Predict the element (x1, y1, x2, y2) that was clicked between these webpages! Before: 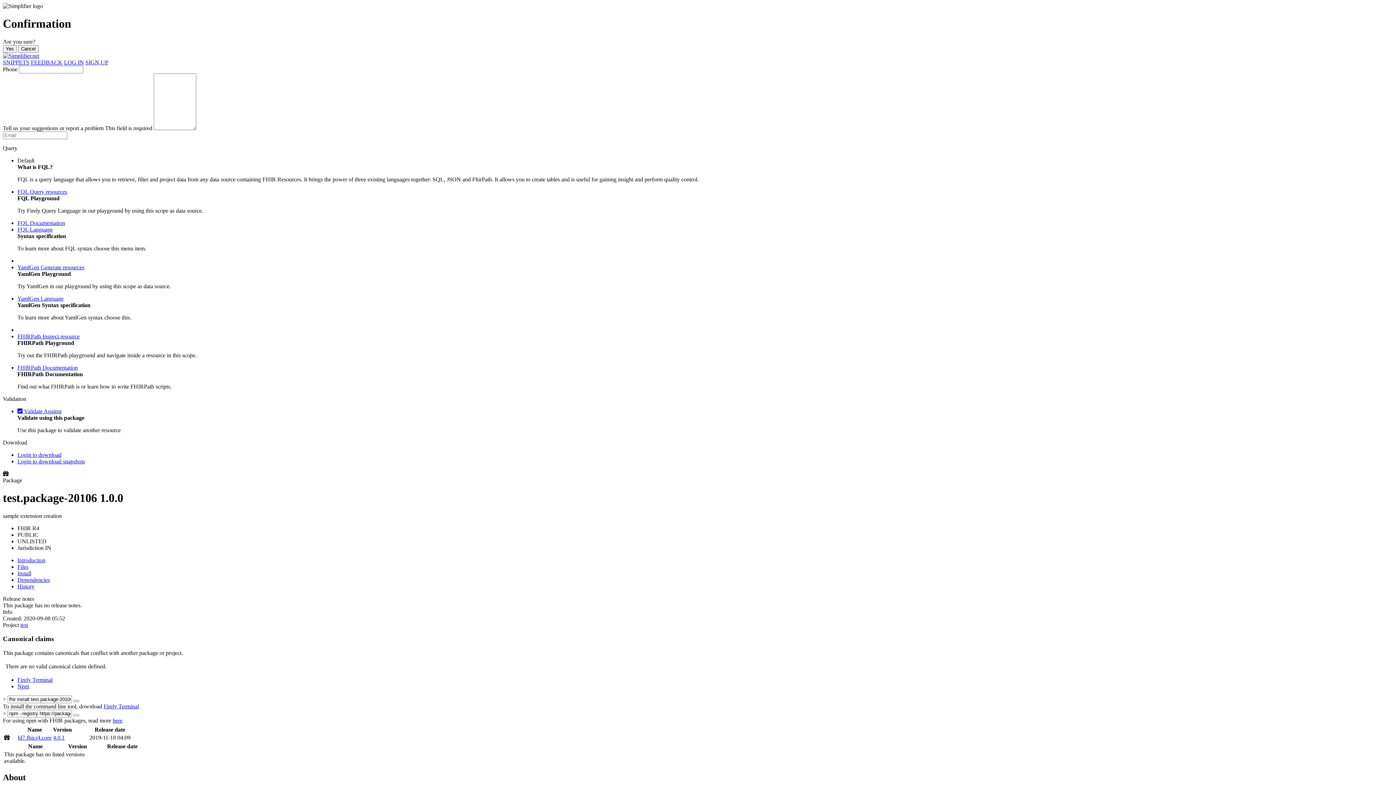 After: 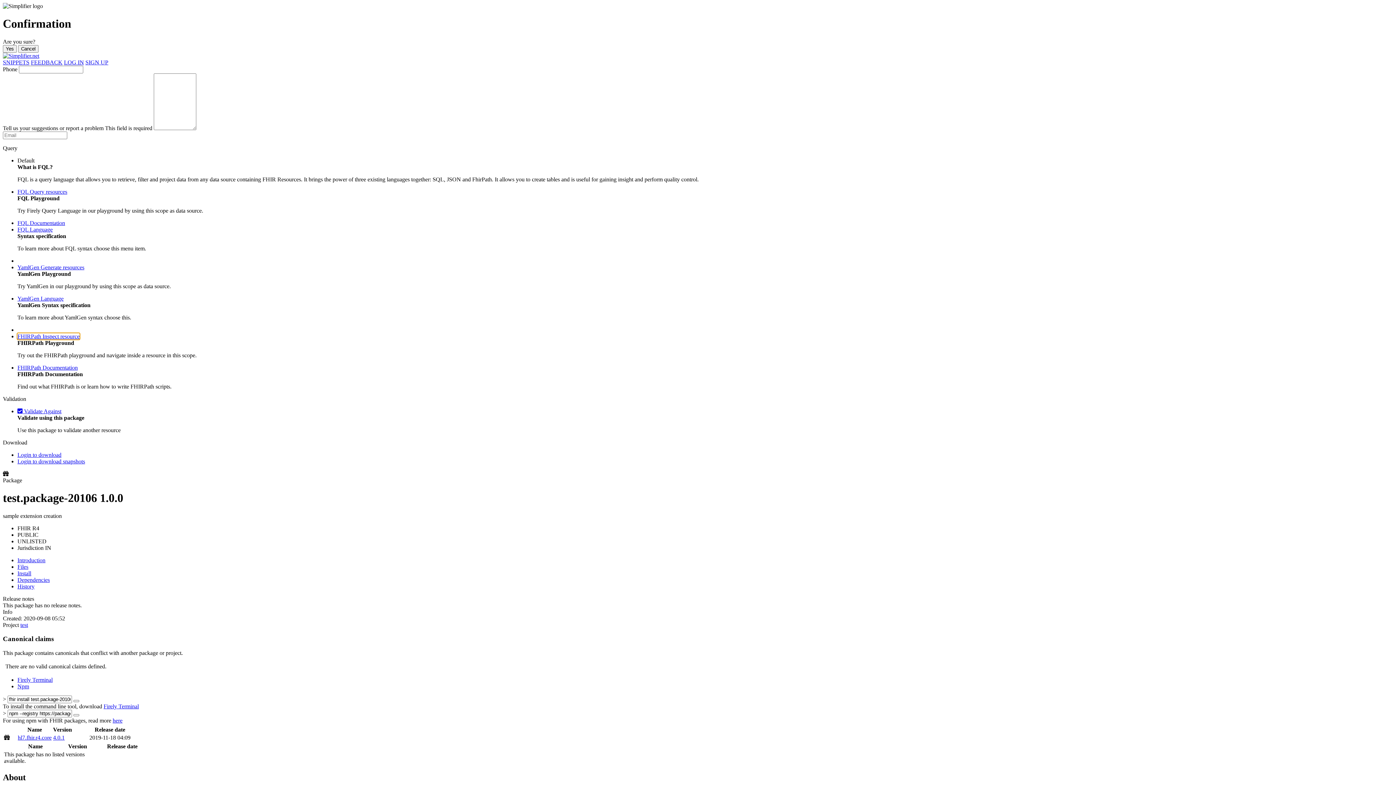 Action: label: FHIRPath Inspect resource bbox: (17, 333, 79, 339)